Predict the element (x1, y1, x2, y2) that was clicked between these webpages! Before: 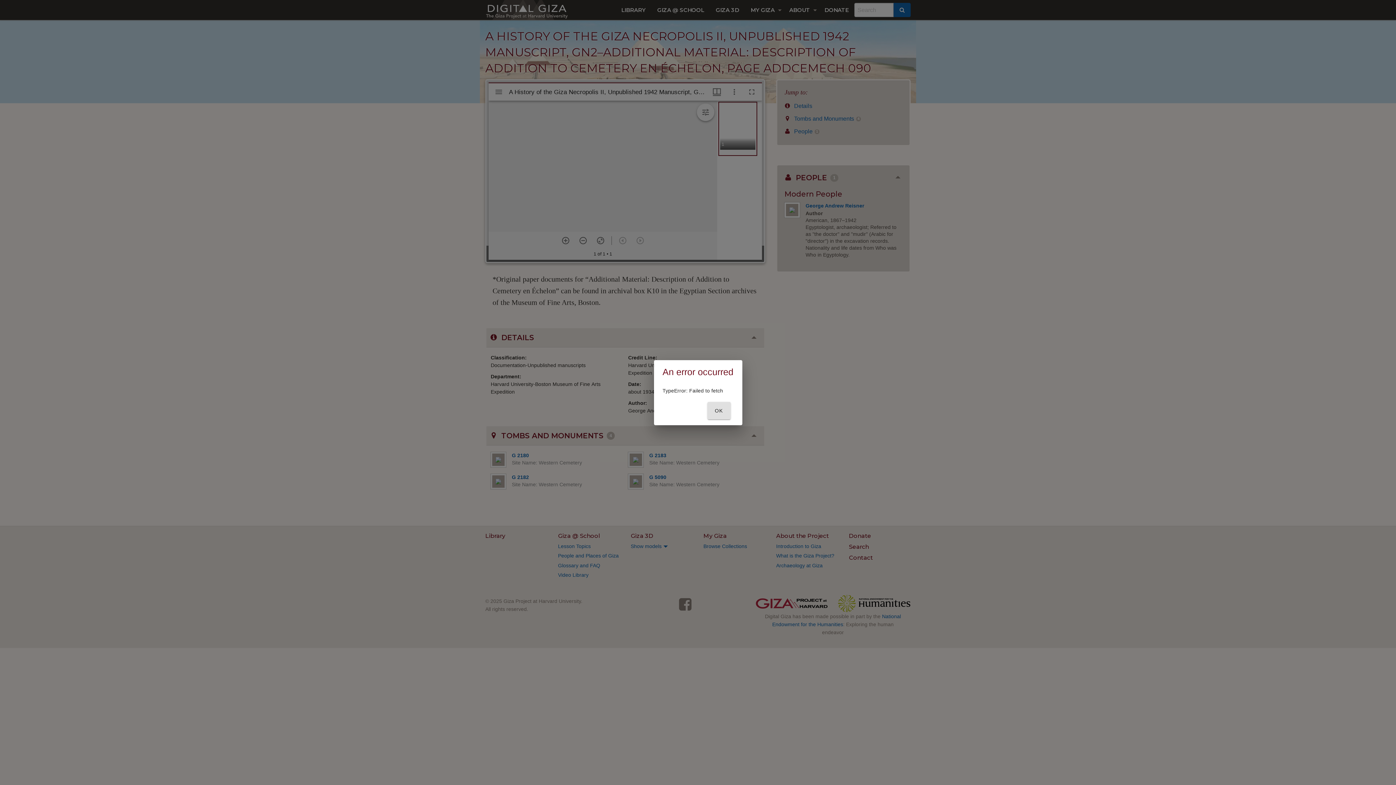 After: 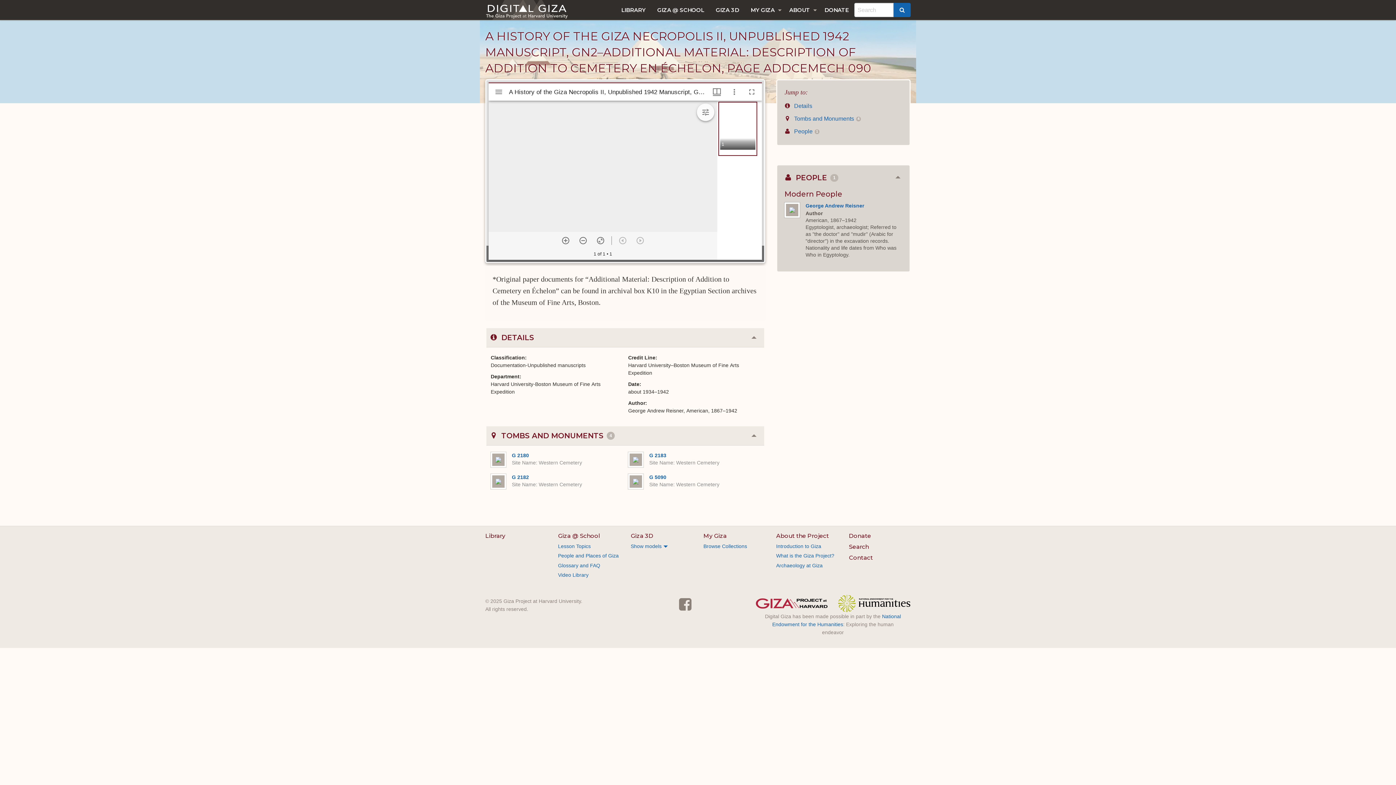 Action: label: OK bbox: (707, 402, 730, 419)